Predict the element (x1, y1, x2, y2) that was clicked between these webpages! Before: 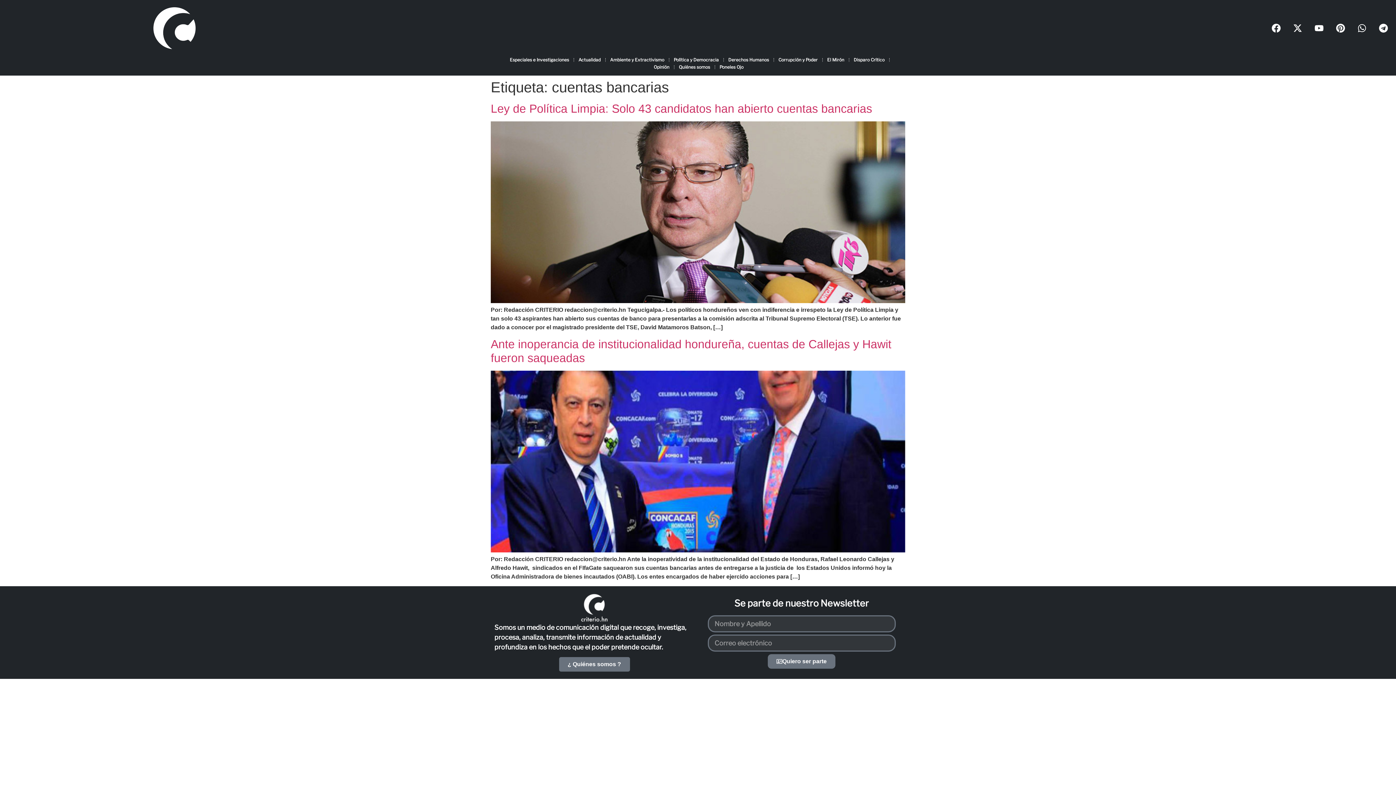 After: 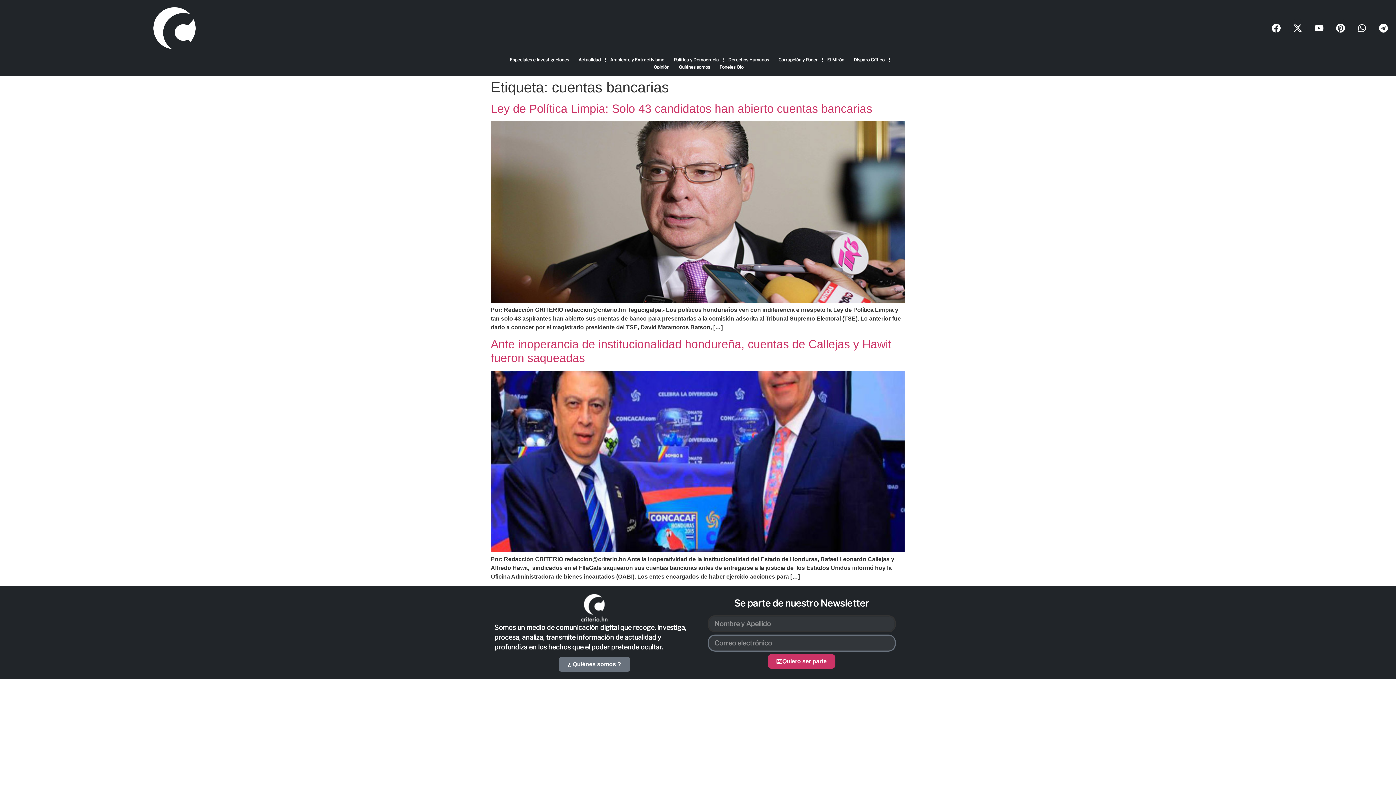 Action: label: Quiero ser parte bbox: (768, 654, 835, 669)